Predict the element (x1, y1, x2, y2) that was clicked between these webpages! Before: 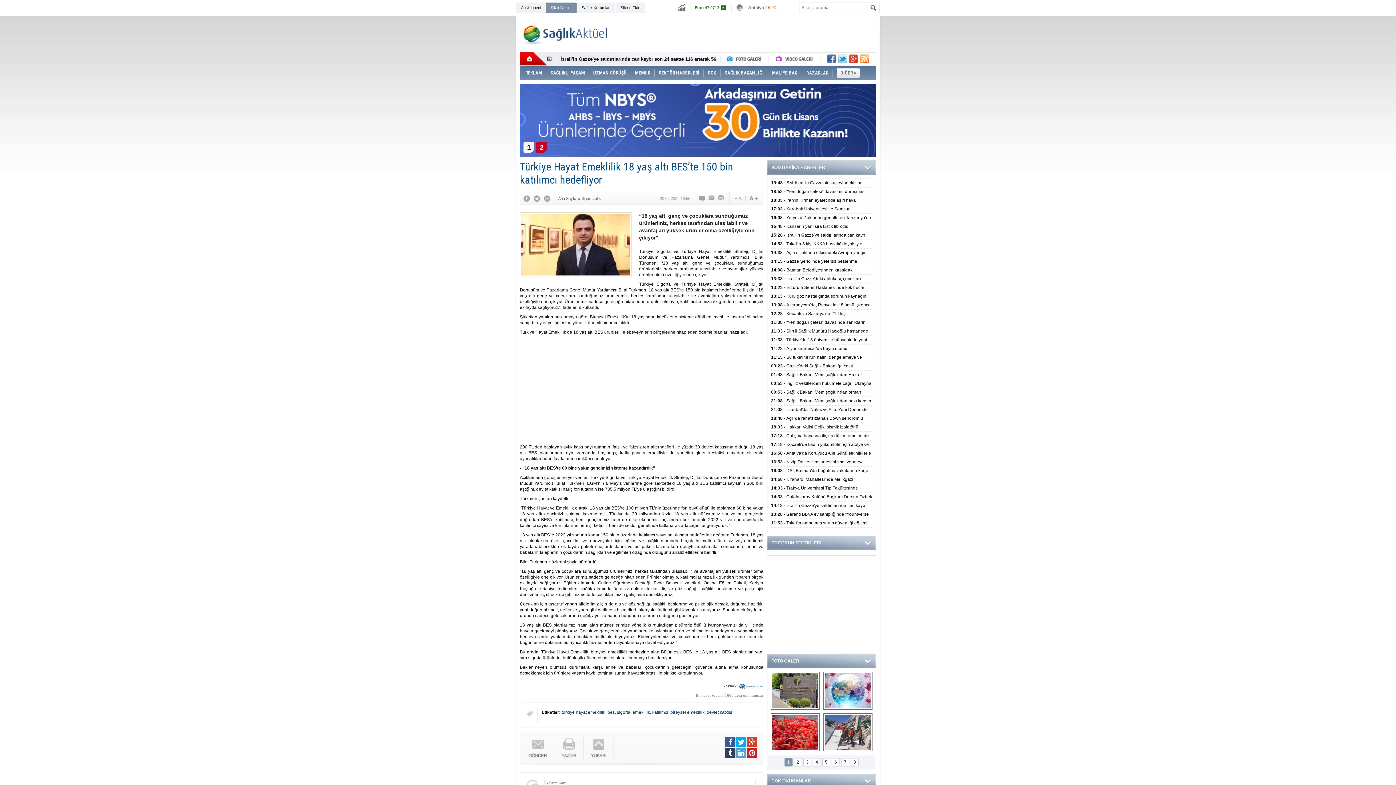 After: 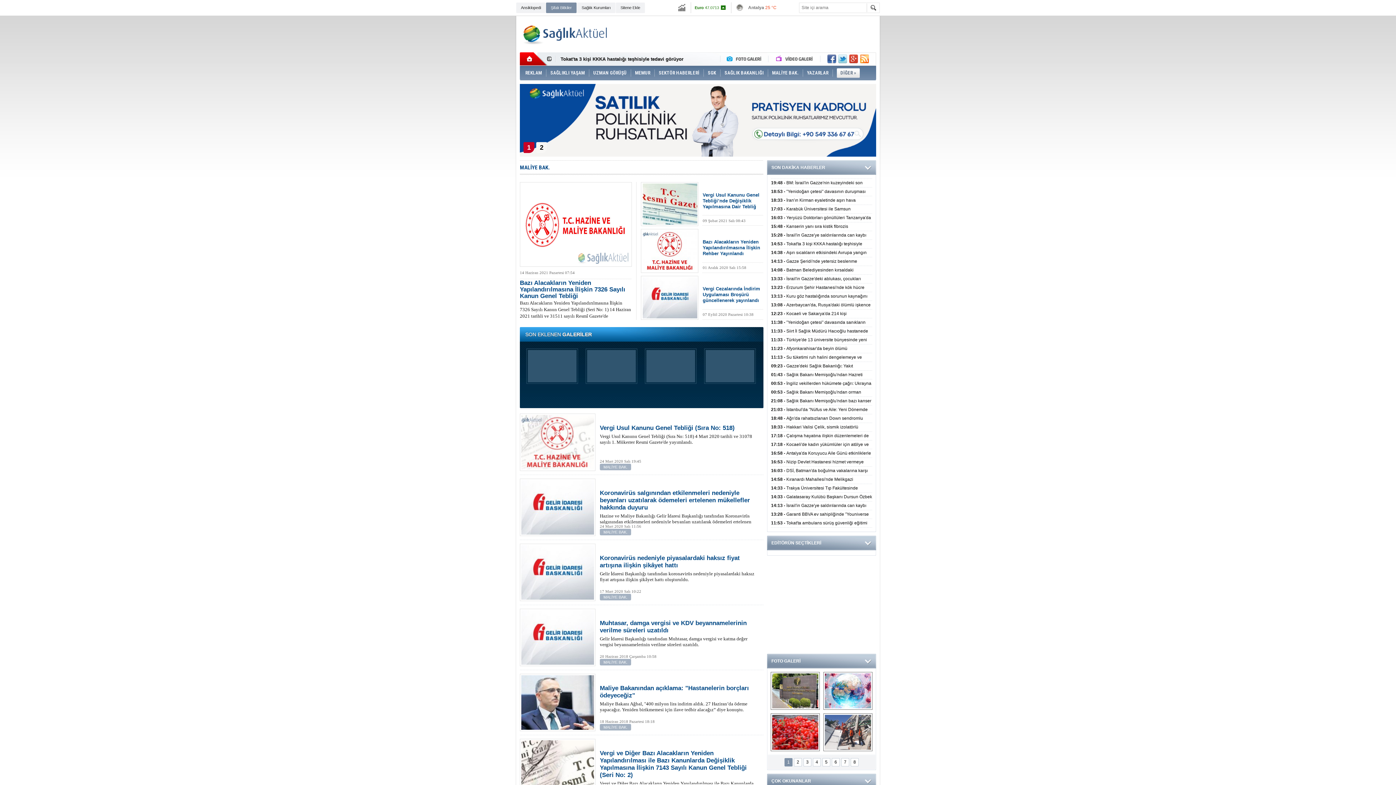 Action: bbox: (768, 65, 802, 80) label: MALİYE BAK.